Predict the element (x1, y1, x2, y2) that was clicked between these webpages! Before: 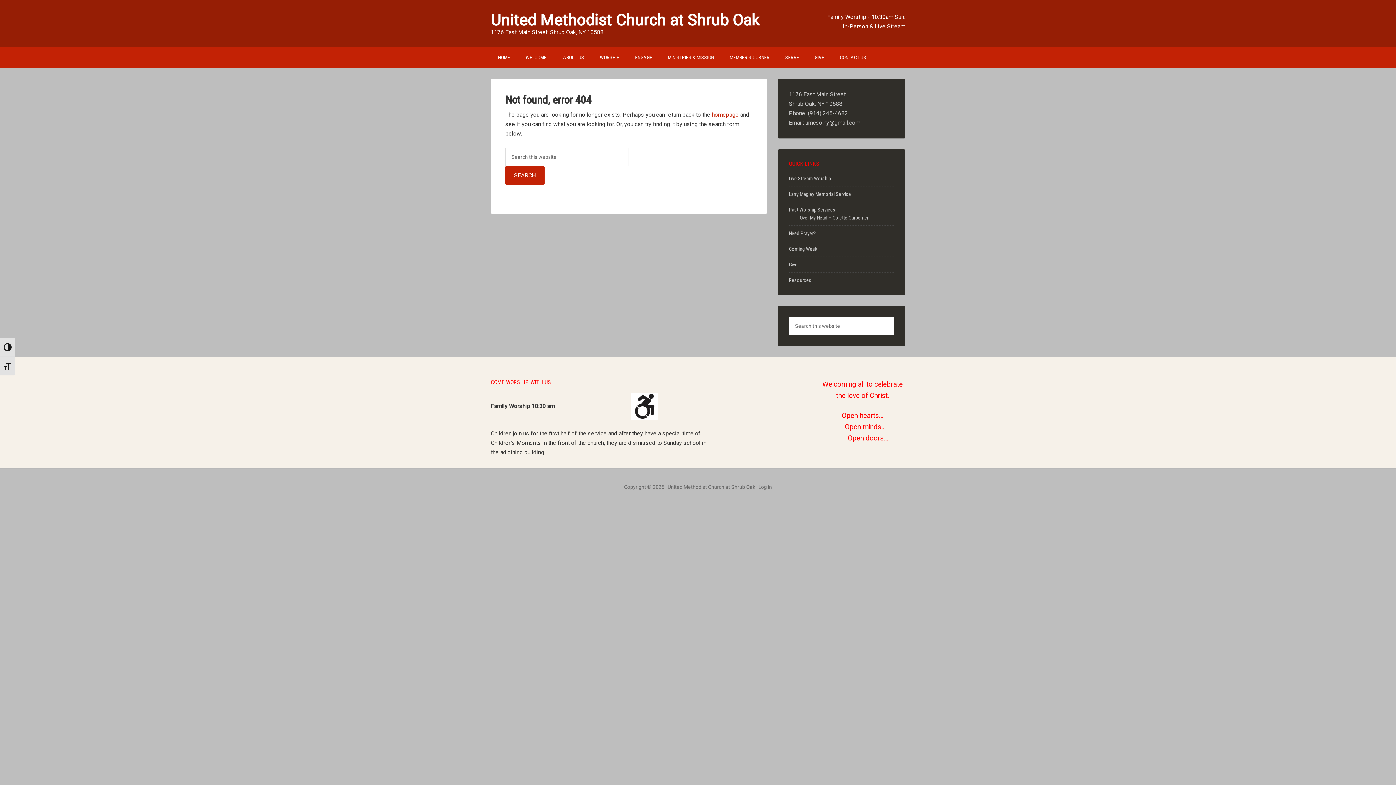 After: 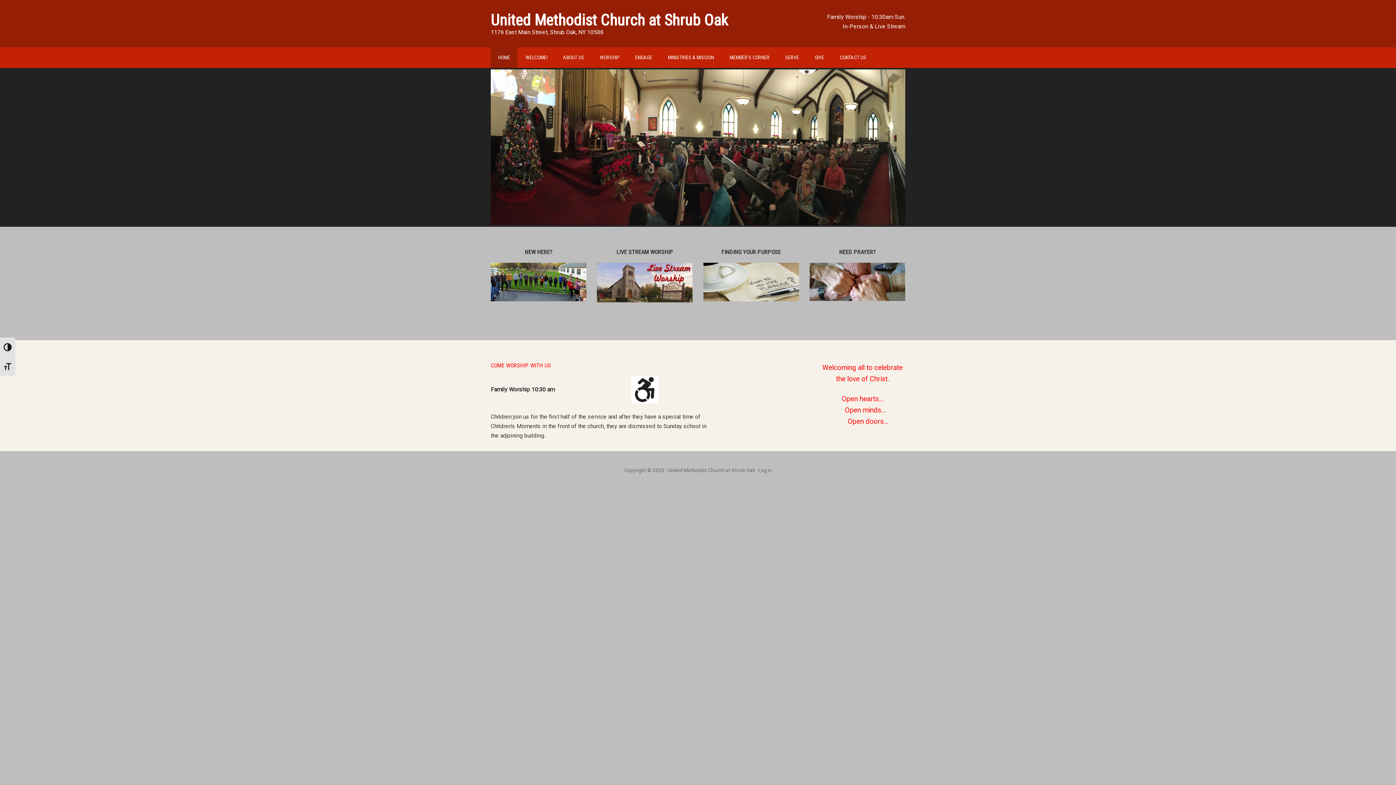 Action: label: United Methodist Church at Shrub Oak bbox: (490, 10, 759, 29)